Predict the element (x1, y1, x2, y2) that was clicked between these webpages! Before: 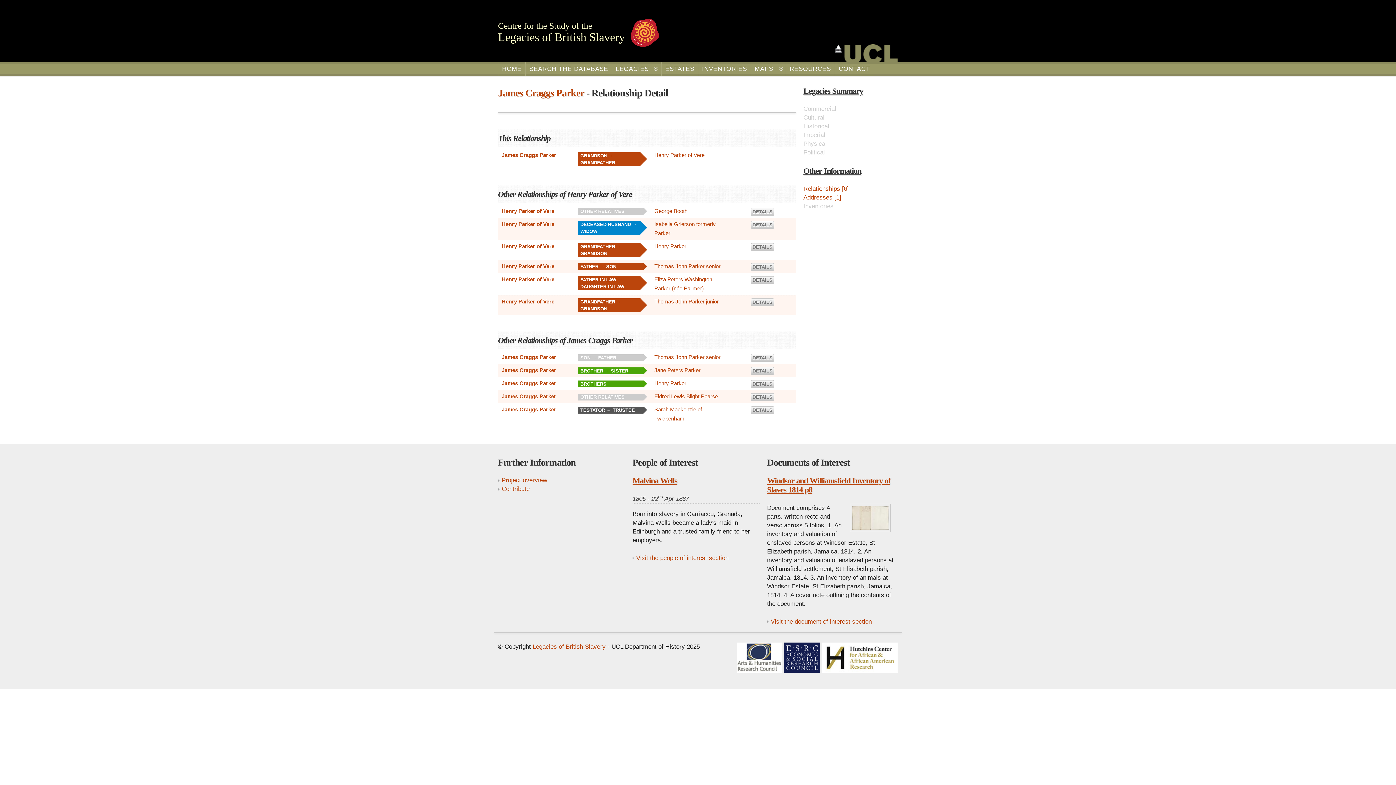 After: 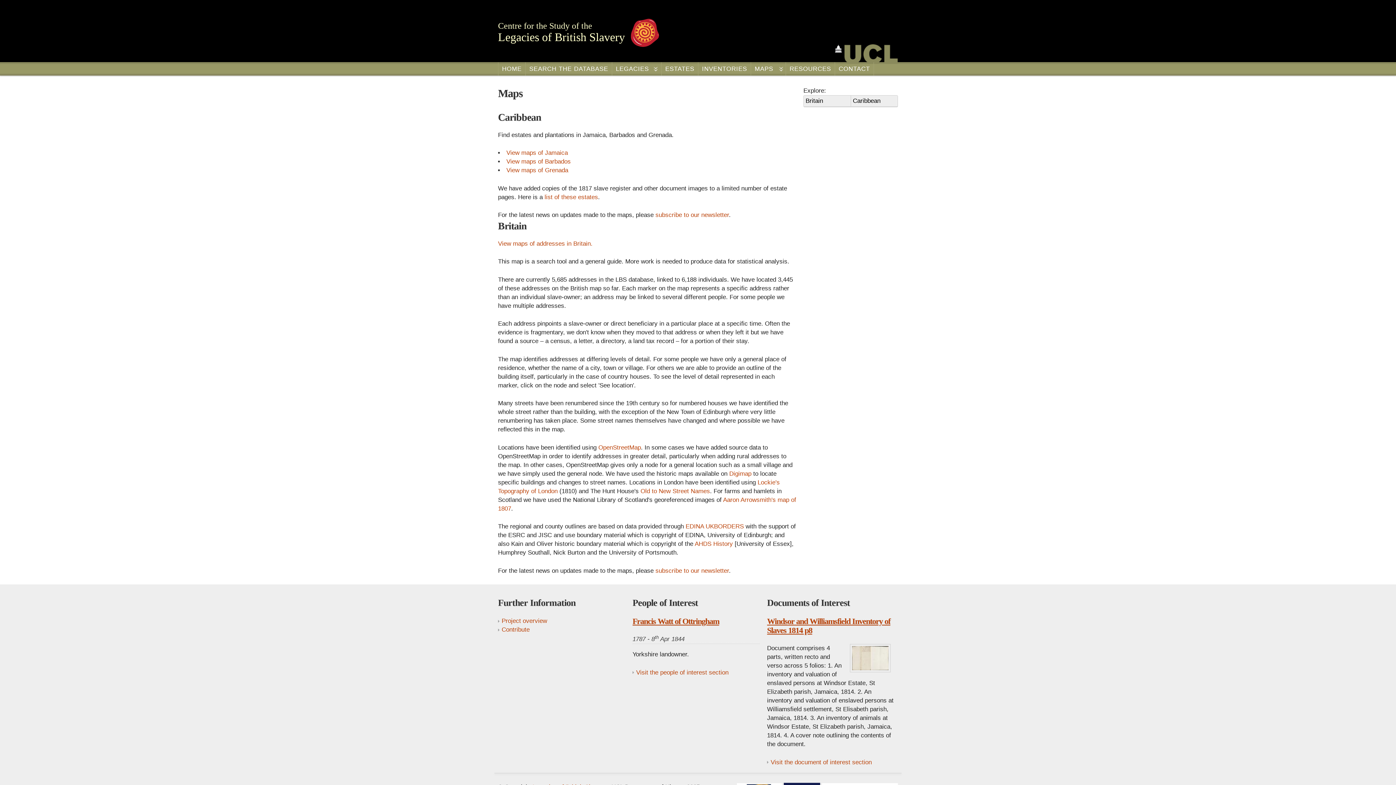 Action: label: MAPS bbox: (751, 62, 785, 75)